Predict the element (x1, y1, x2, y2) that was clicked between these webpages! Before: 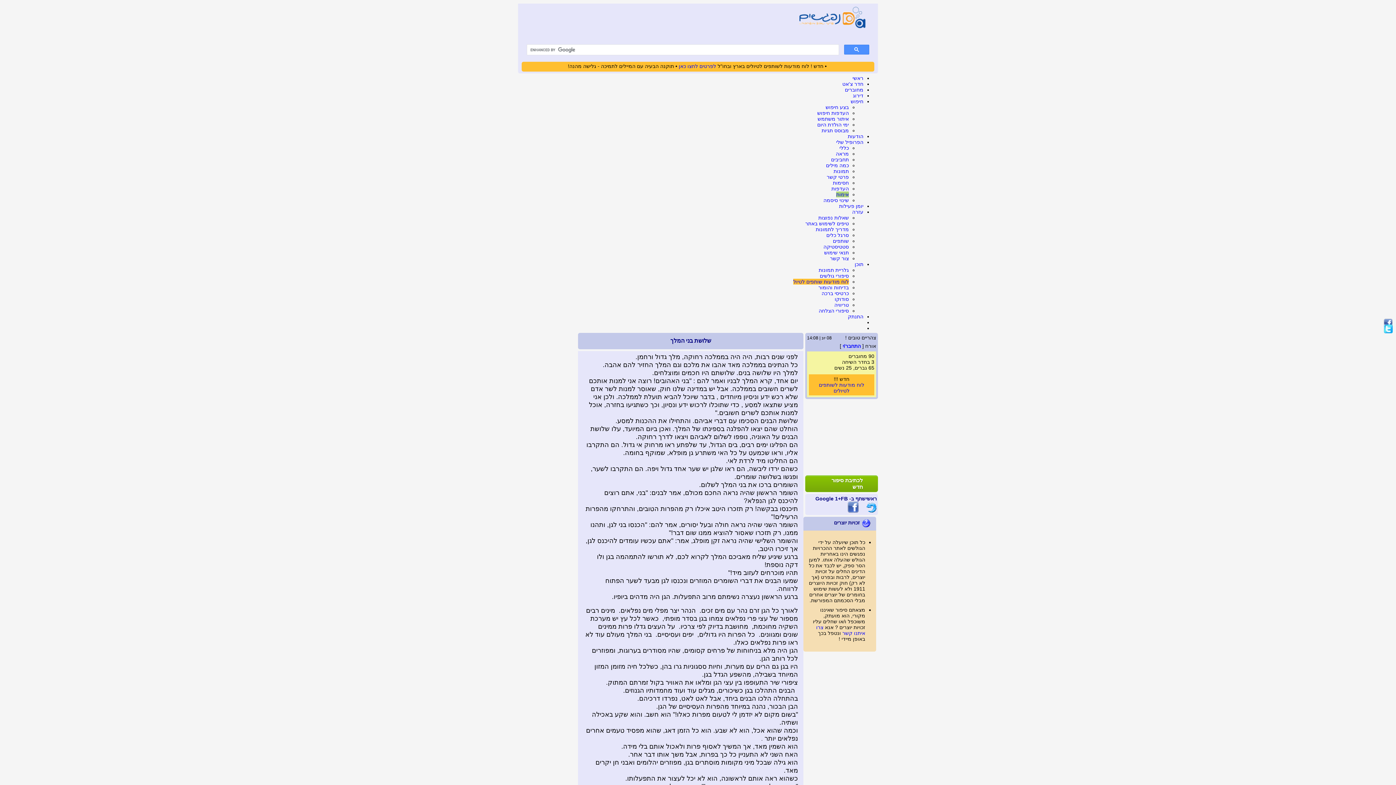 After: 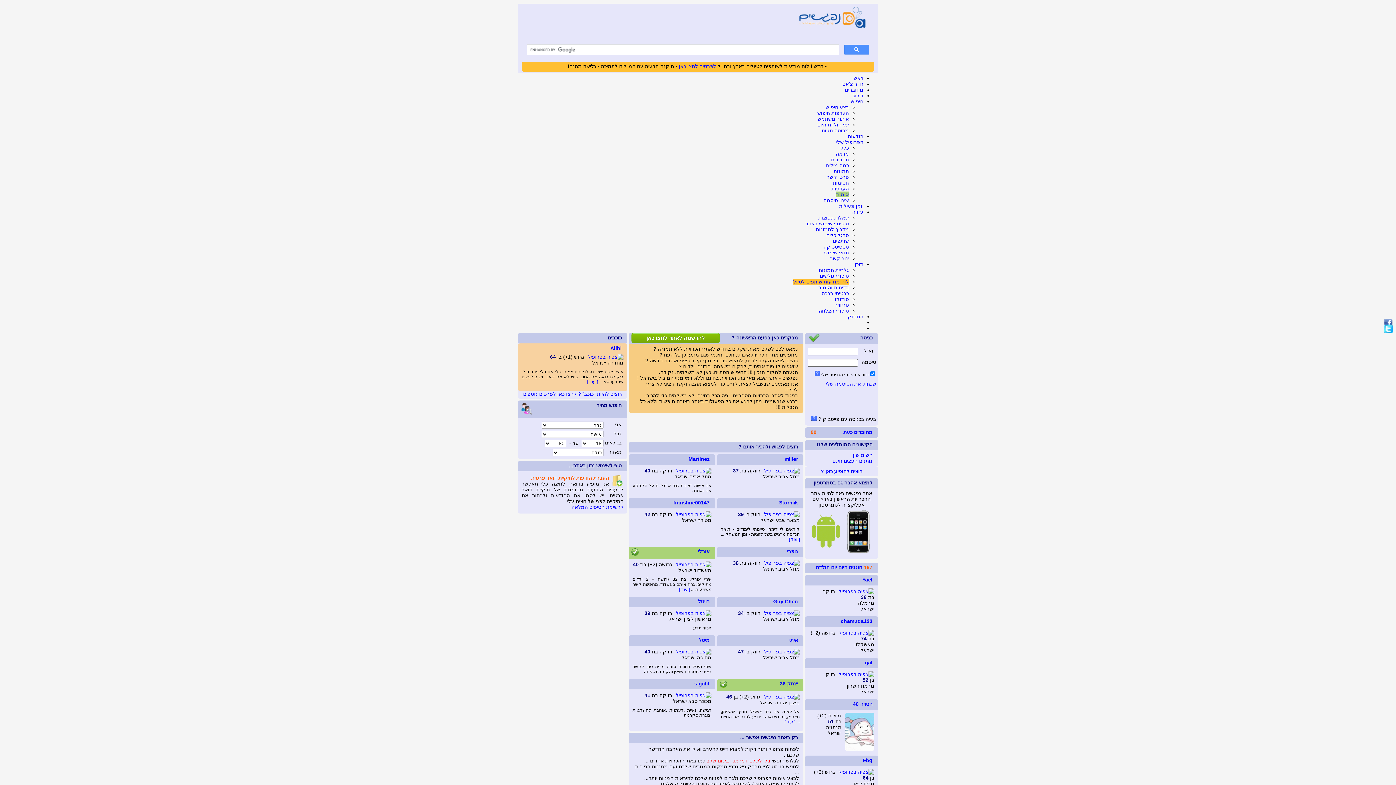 Action: bbox: (826, 174, 849, 180) label: פרטי קשר